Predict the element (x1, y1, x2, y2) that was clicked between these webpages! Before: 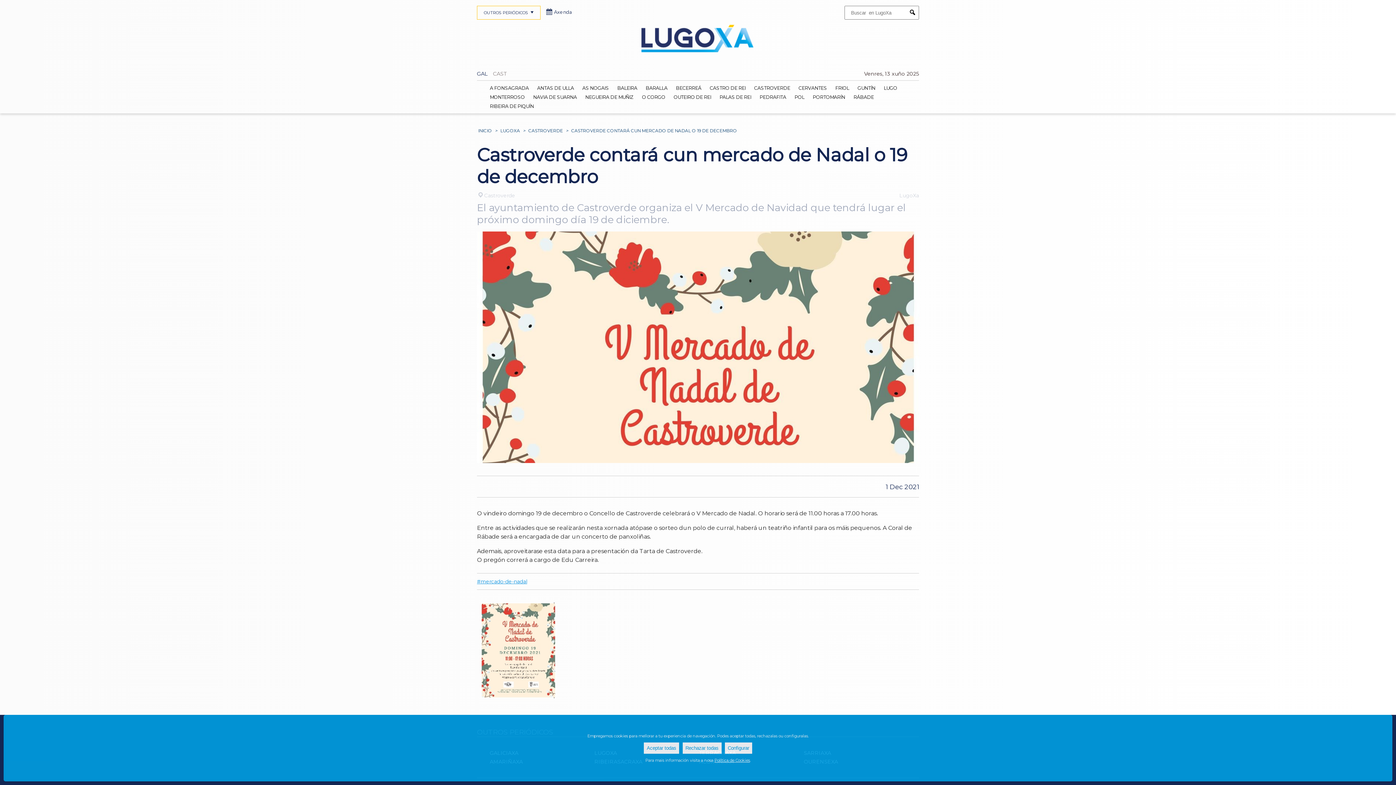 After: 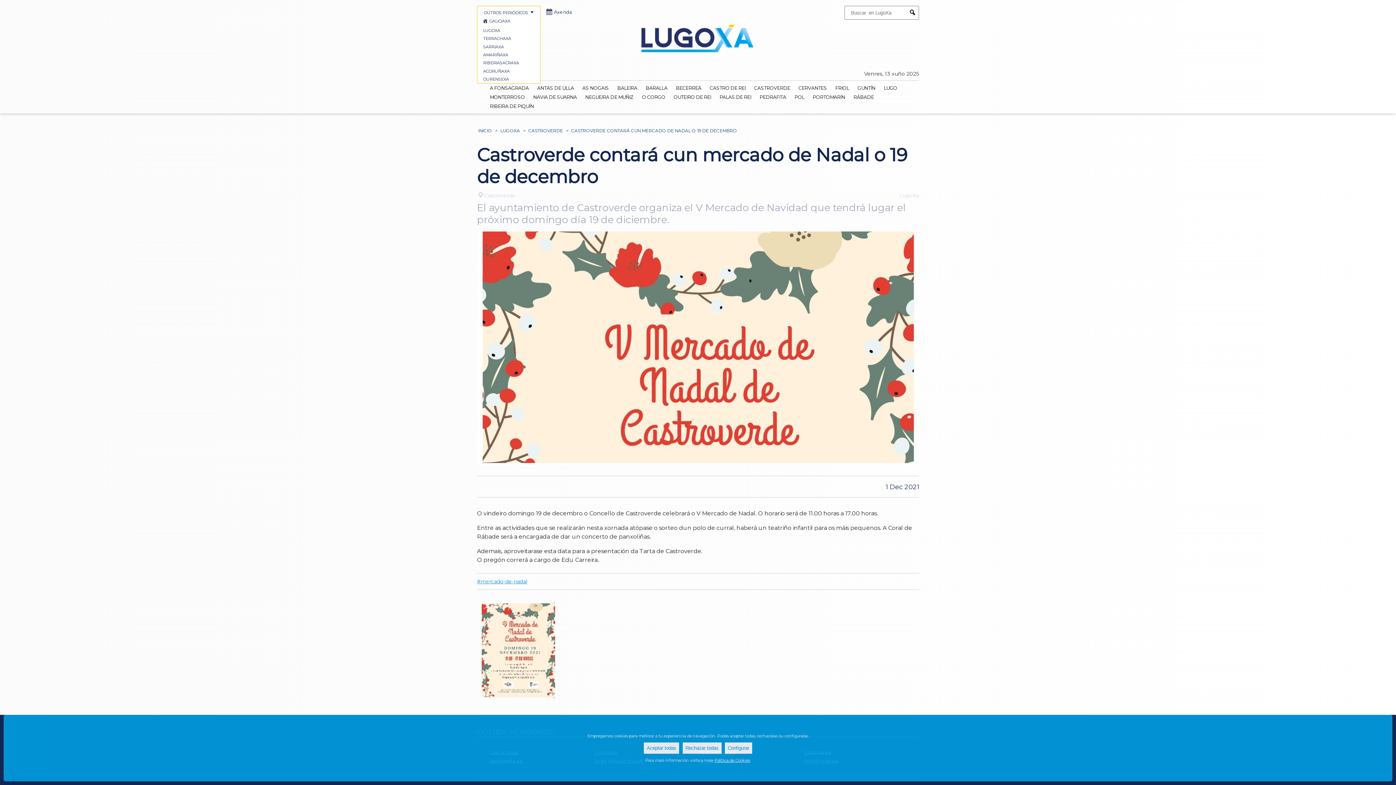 Action: bbox: (477, 5, 540, 19) label: OUTROS PERIÓDICOS